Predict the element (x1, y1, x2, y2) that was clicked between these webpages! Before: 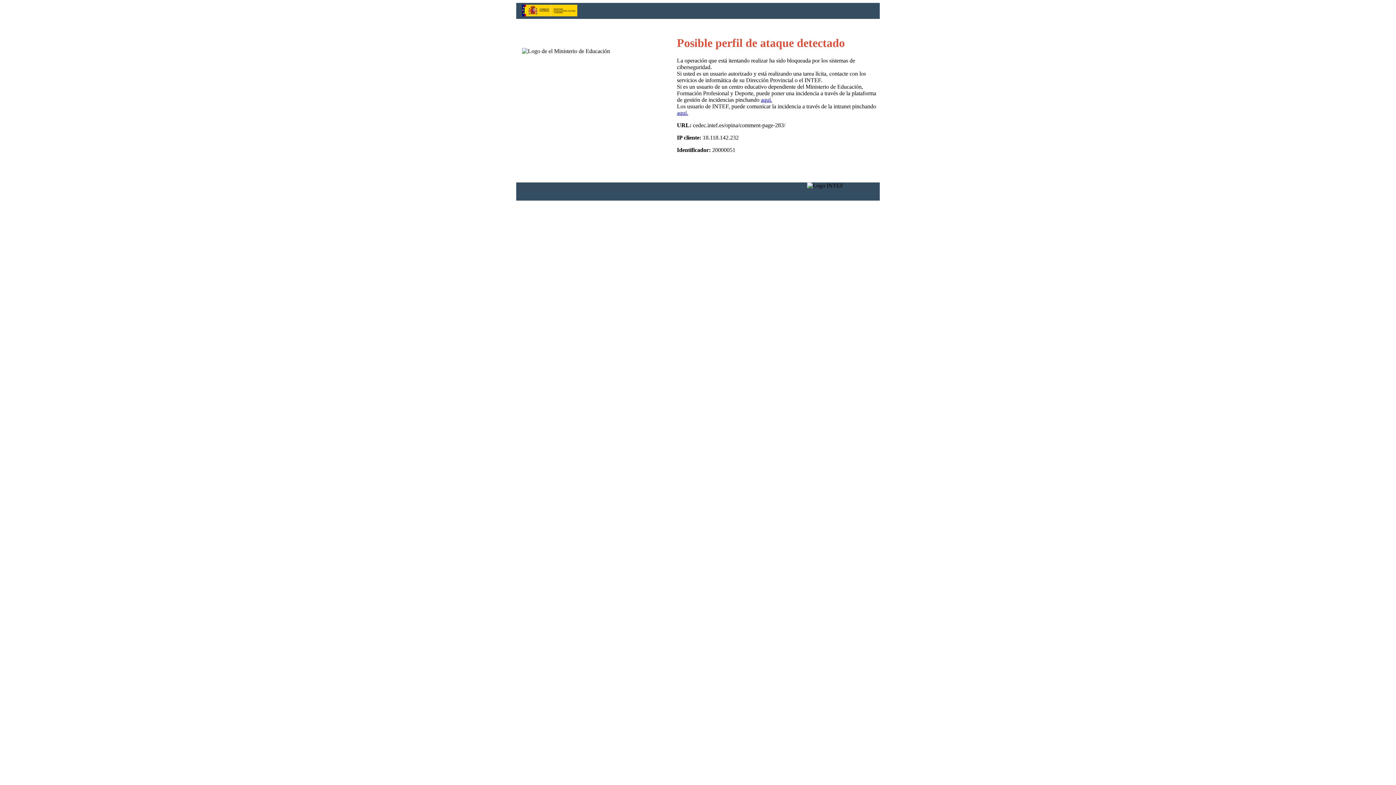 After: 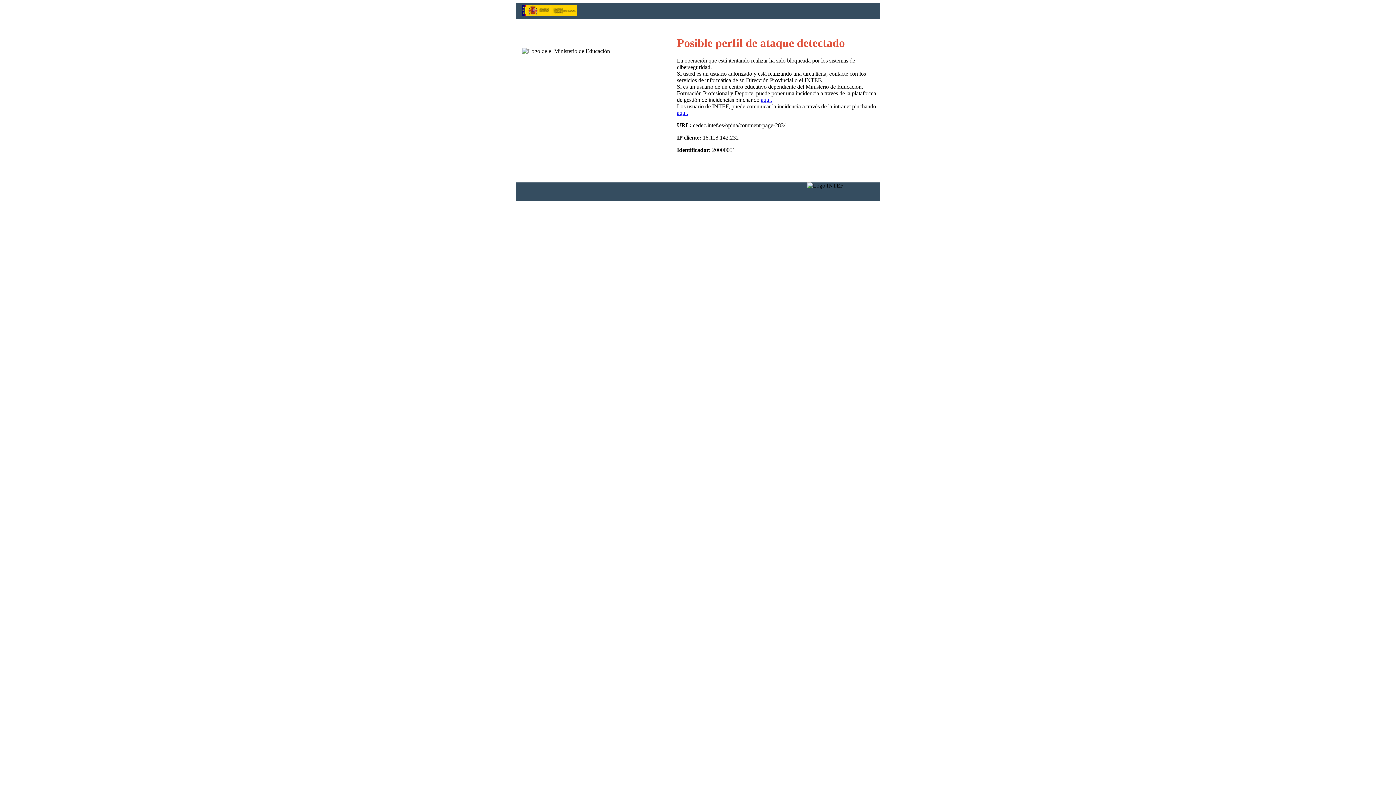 Action: label: aquí. bbox: (677, 109, 688, 116)